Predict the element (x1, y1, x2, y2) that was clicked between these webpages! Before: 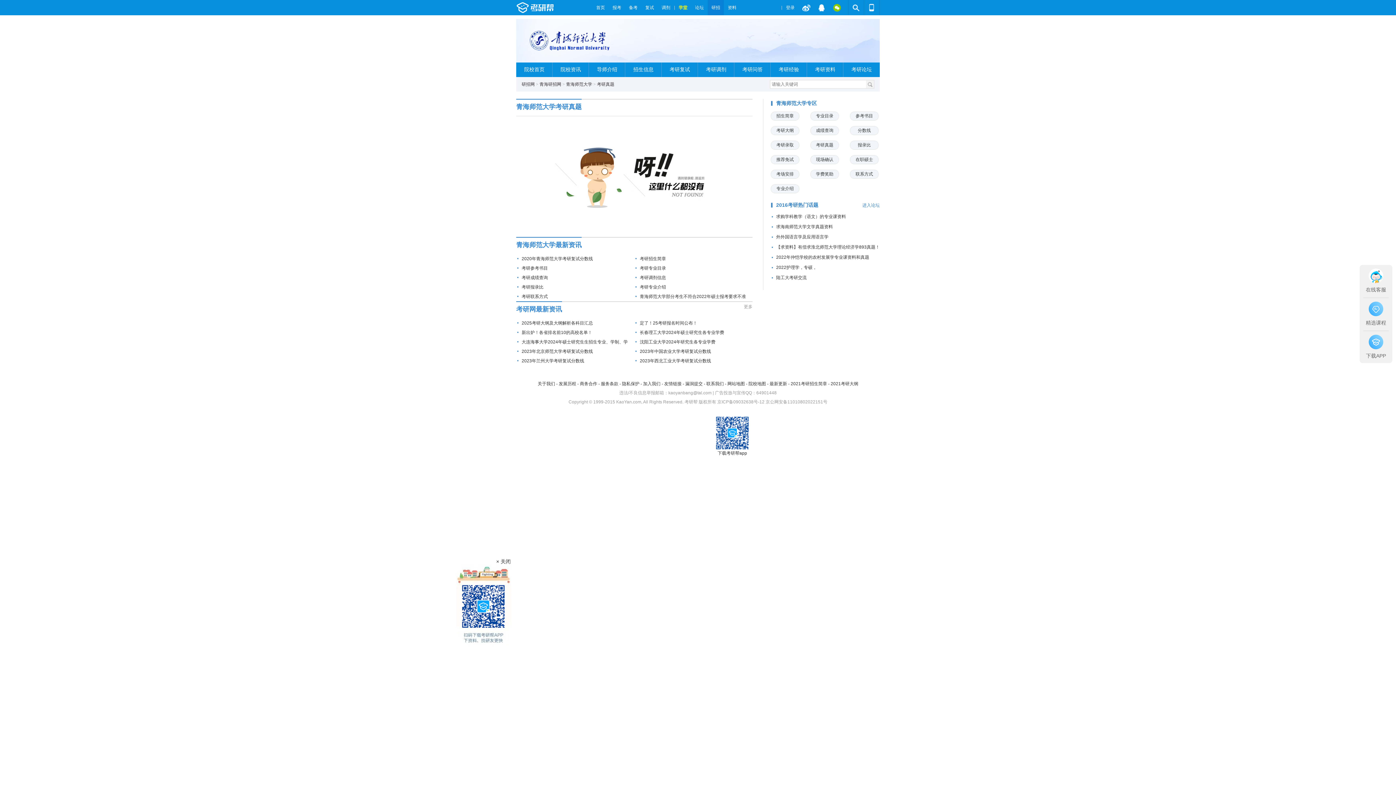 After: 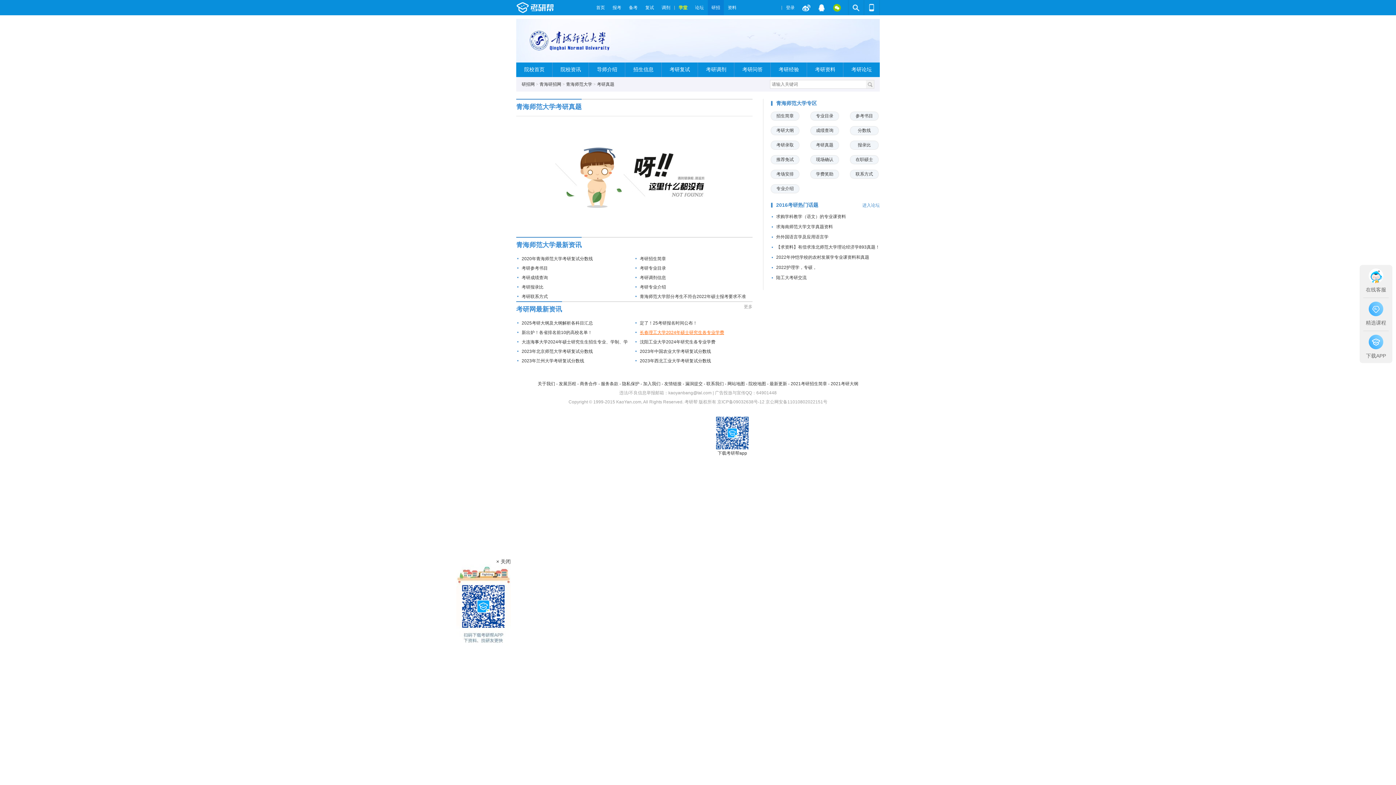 Action: bbox: (640, 330, 724, 335) label: 长春理工大学2024年硕士研究生各专业学费